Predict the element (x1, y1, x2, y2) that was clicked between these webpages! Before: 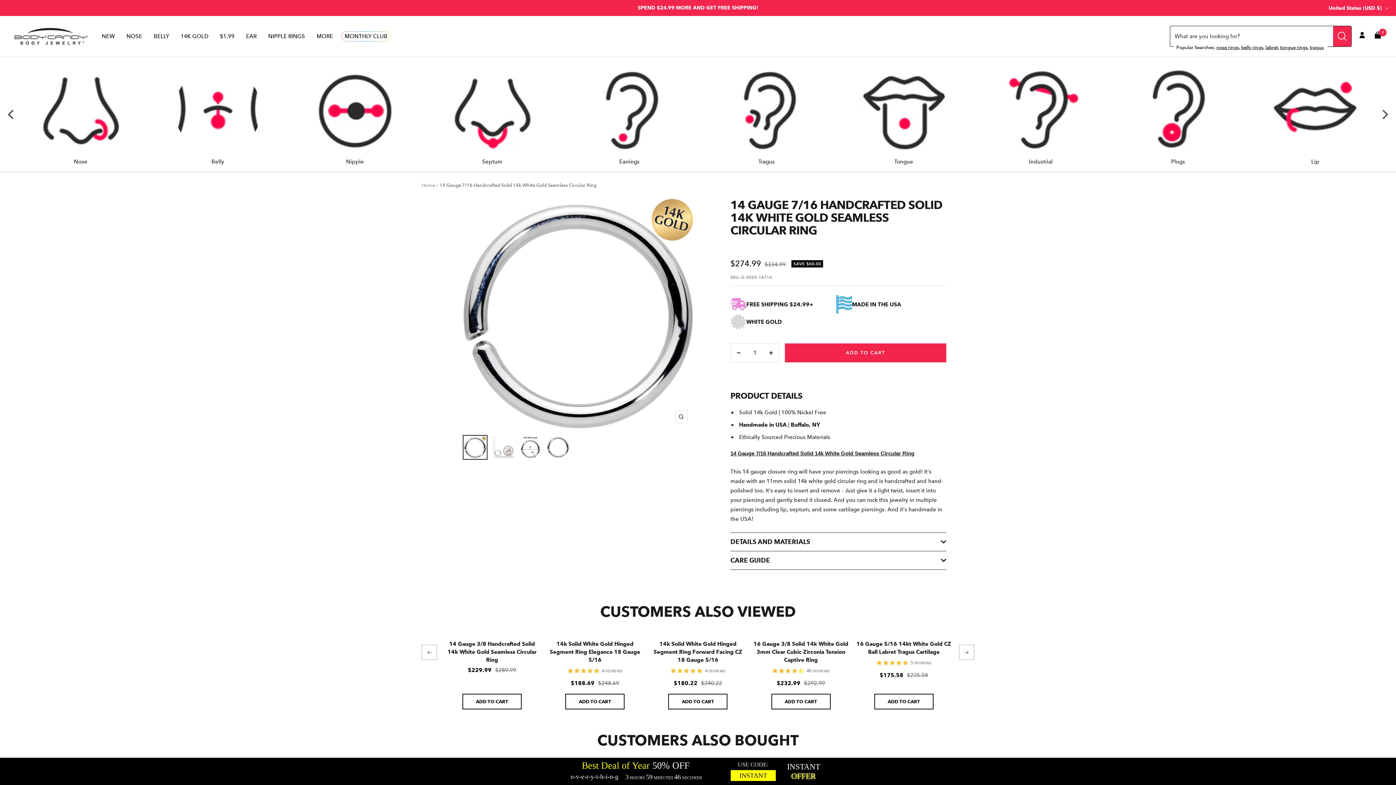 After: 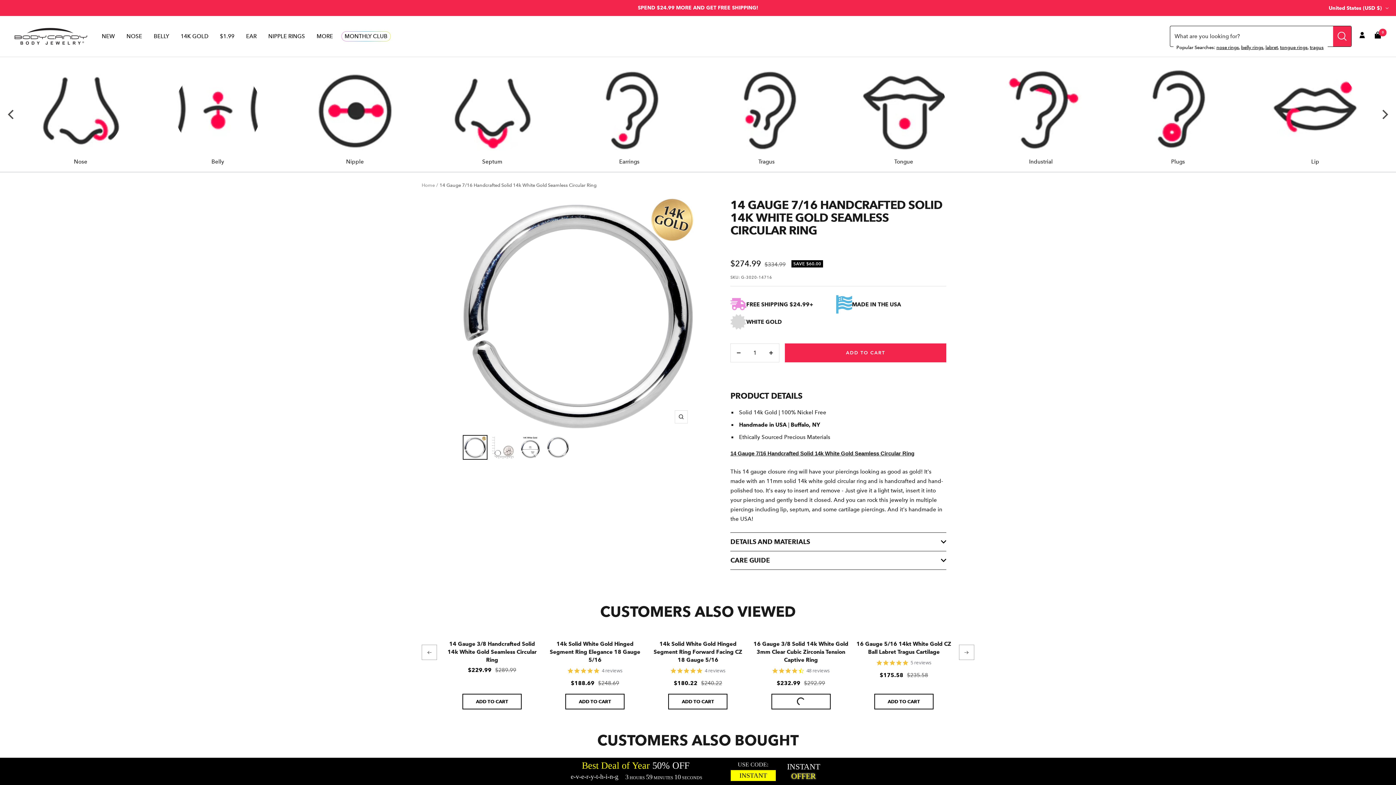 Action: bbox: (771, 694, 830, 709) label: ADD TO CART